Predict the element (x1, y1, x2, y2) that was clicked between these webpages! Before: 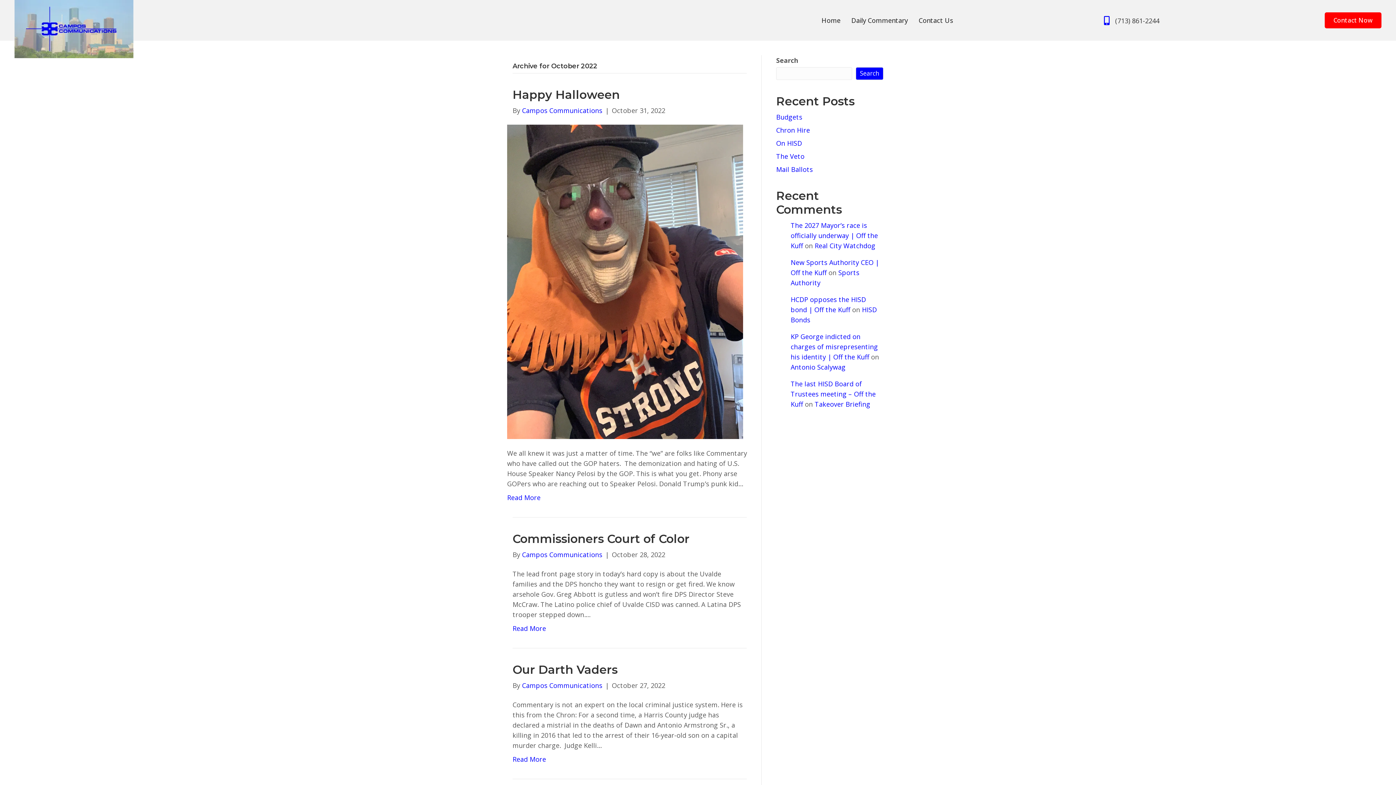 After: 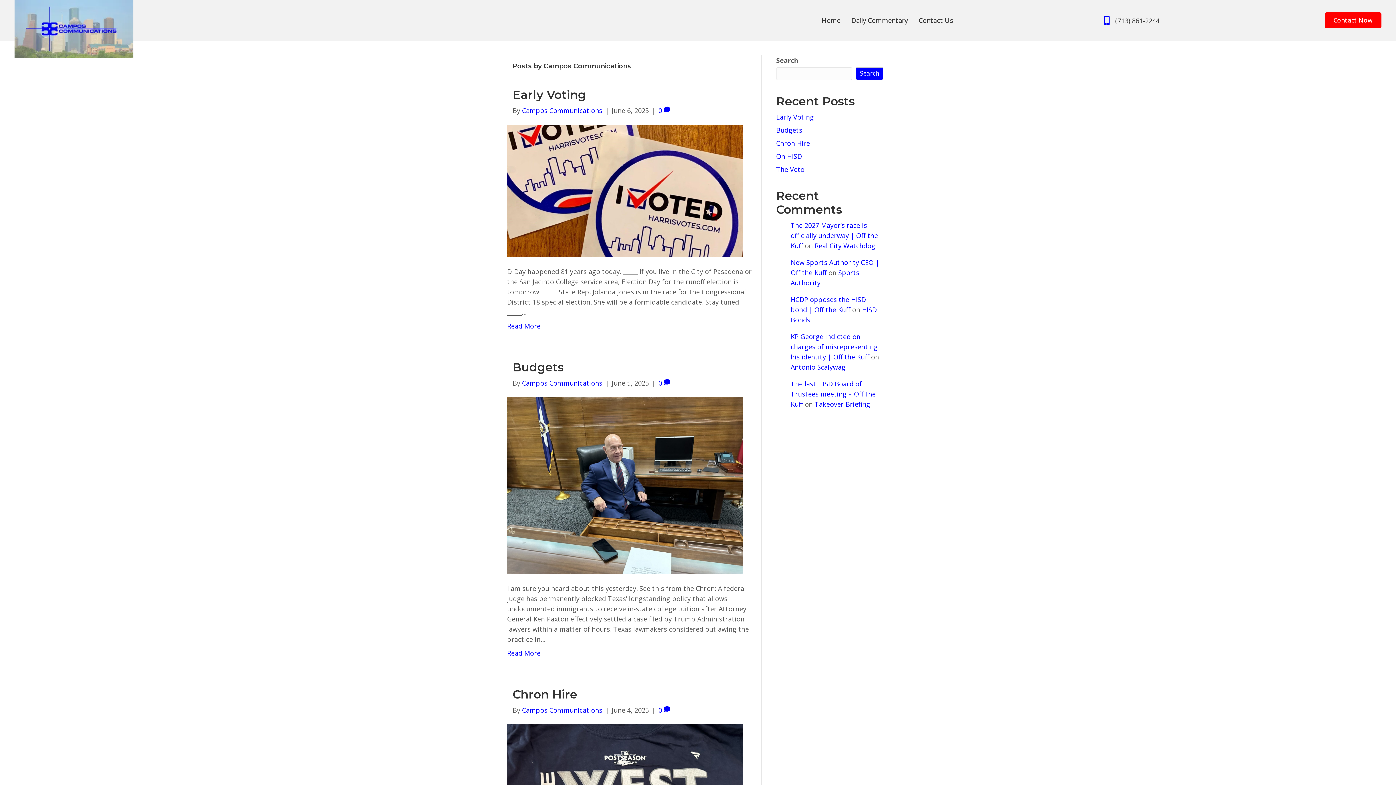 Action: label: Campos Communications bbox: (522, 106, 602, 114)